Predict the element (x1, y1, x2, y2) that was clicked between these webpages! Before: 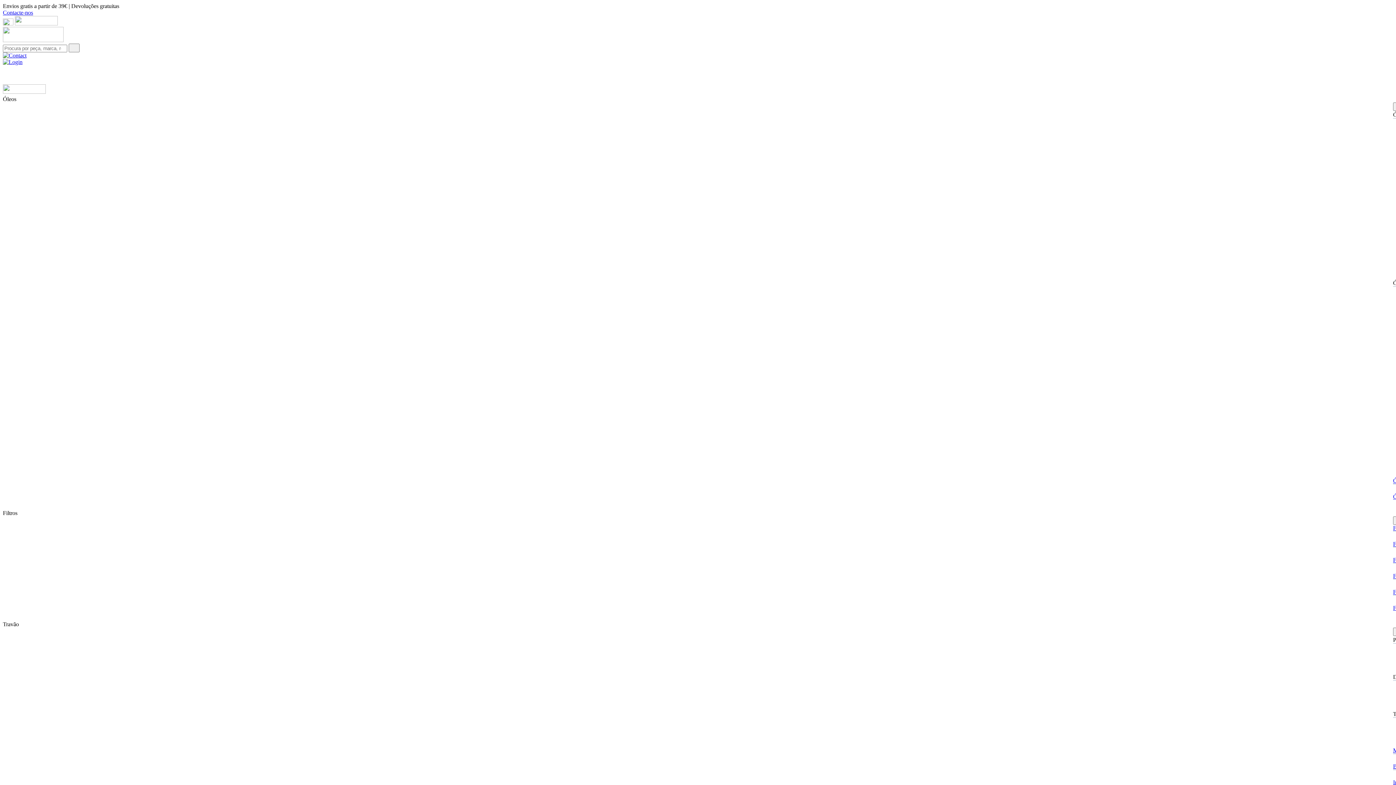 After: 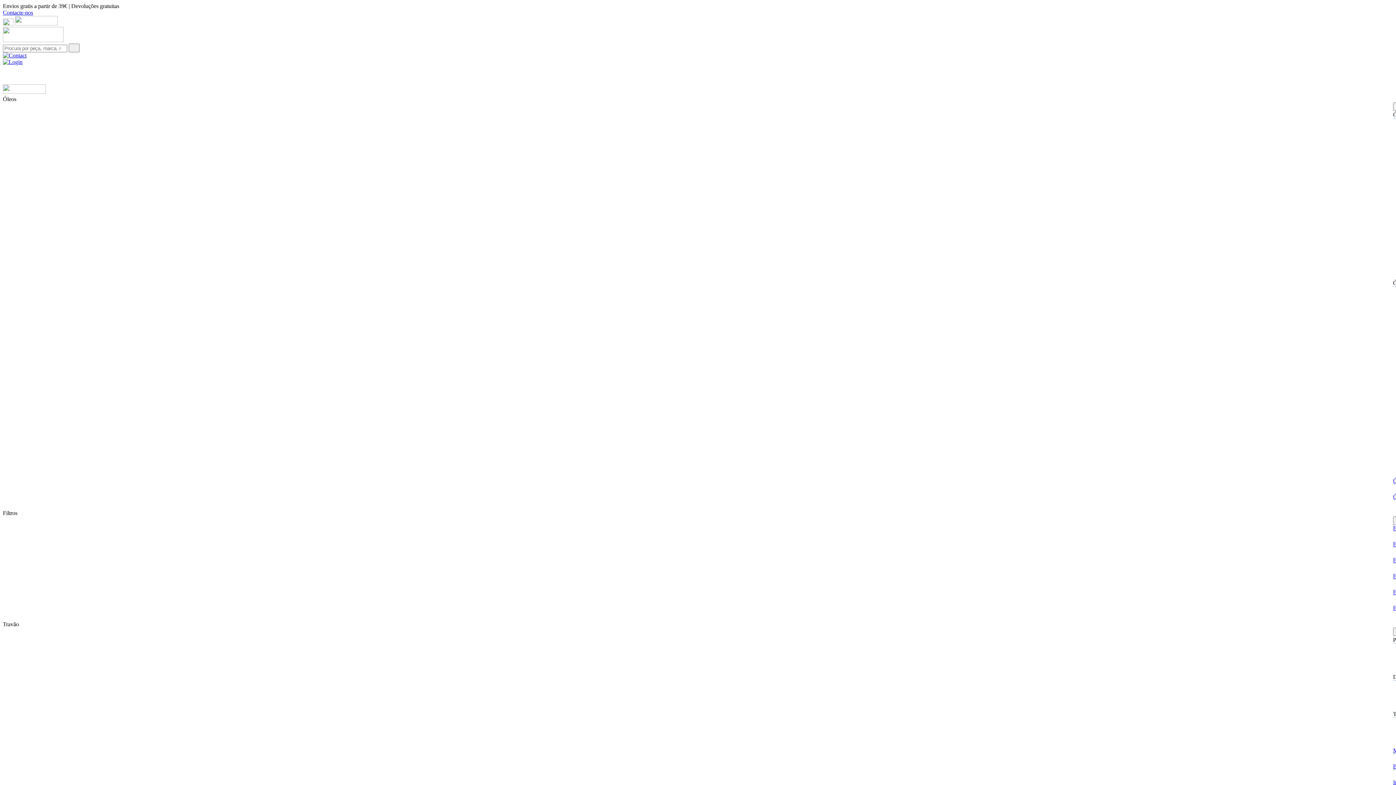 Action: bbox: (2, 70, 13, 76)